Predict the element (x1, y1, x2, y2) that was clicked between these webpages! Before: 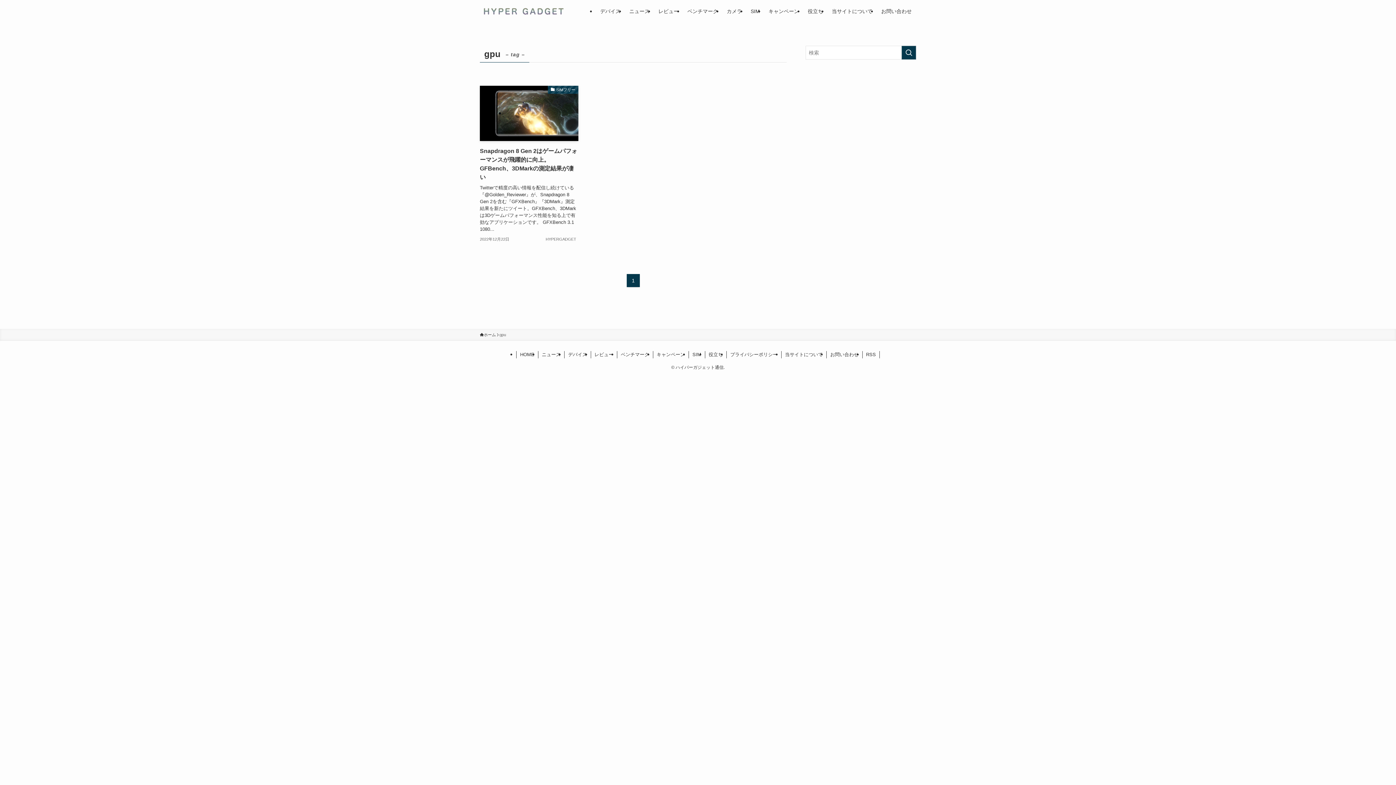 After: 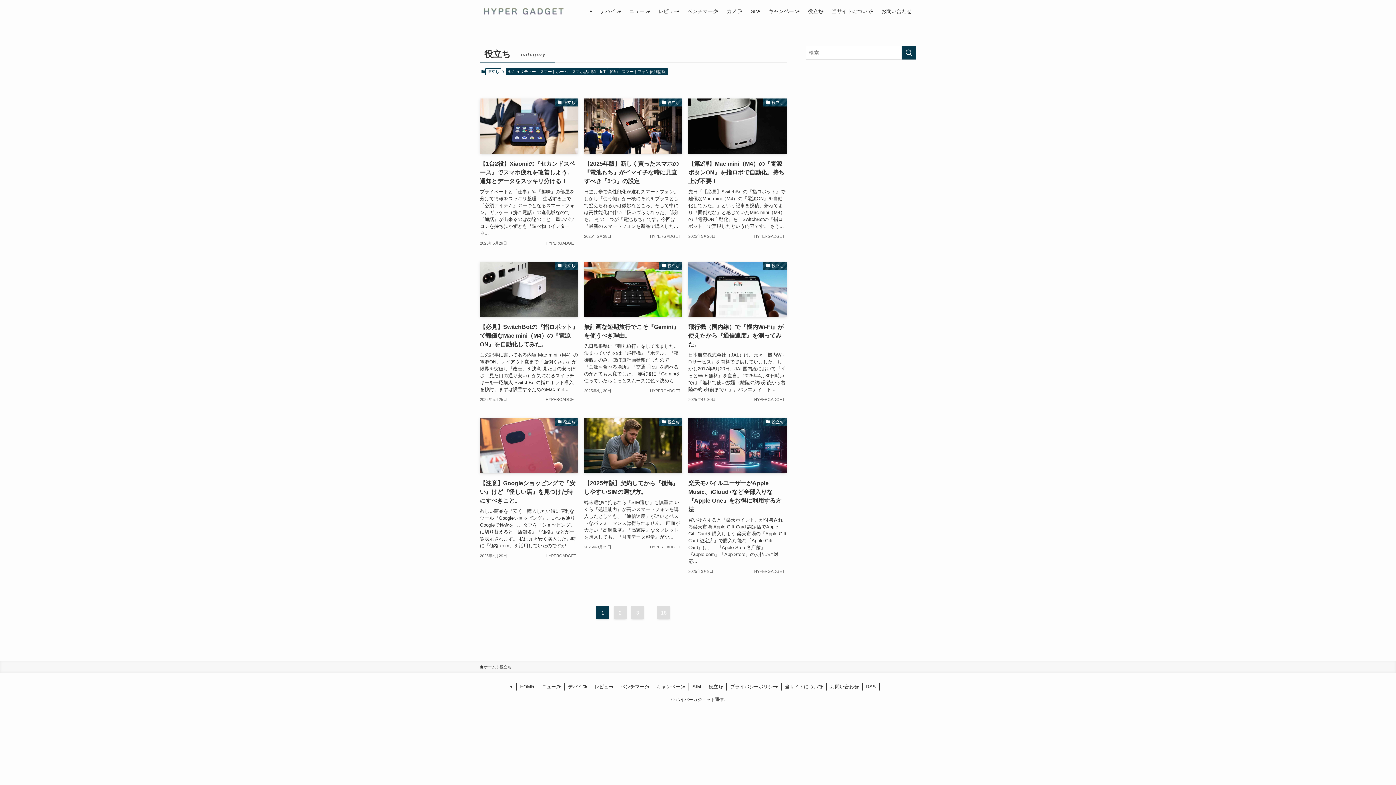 Action: bbox: (803, 0, 827, 22) label: 役立ち